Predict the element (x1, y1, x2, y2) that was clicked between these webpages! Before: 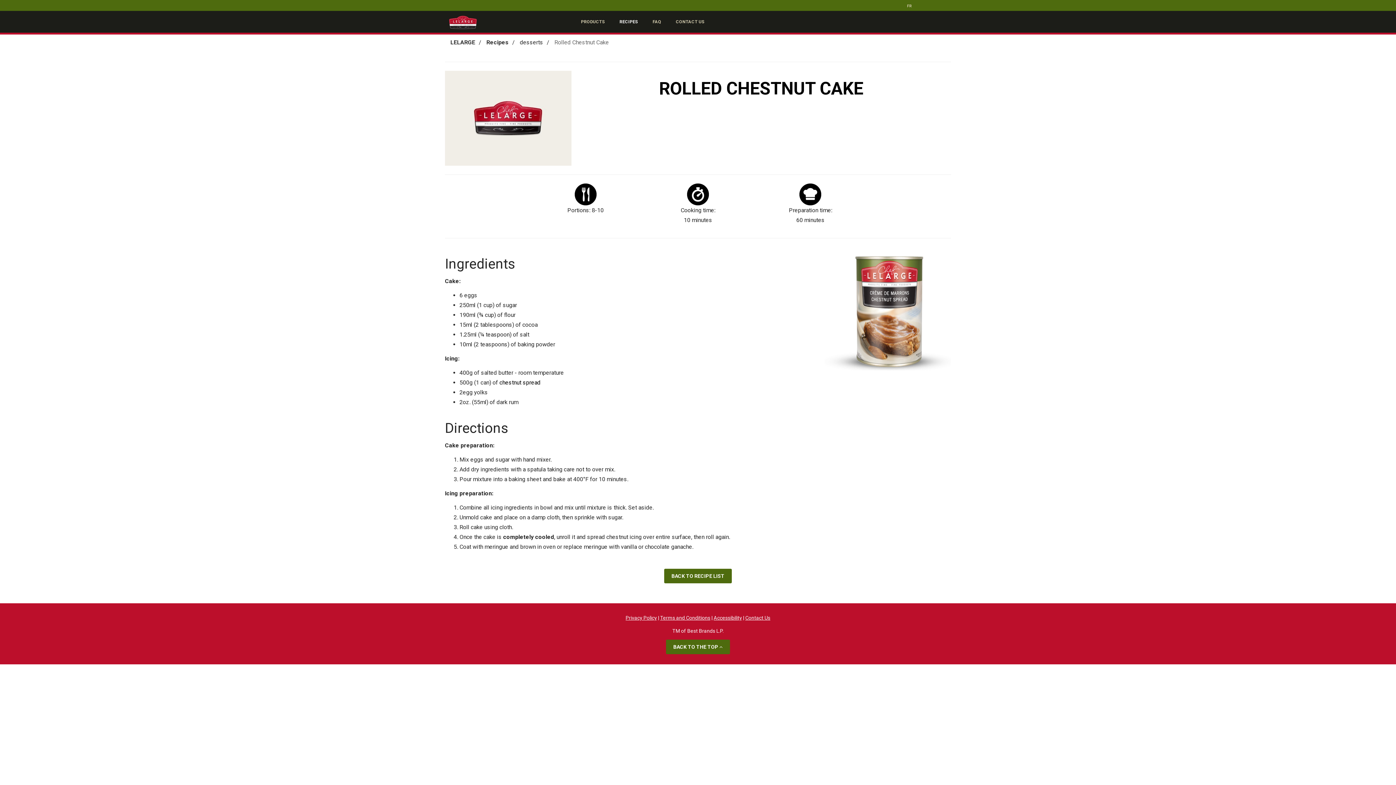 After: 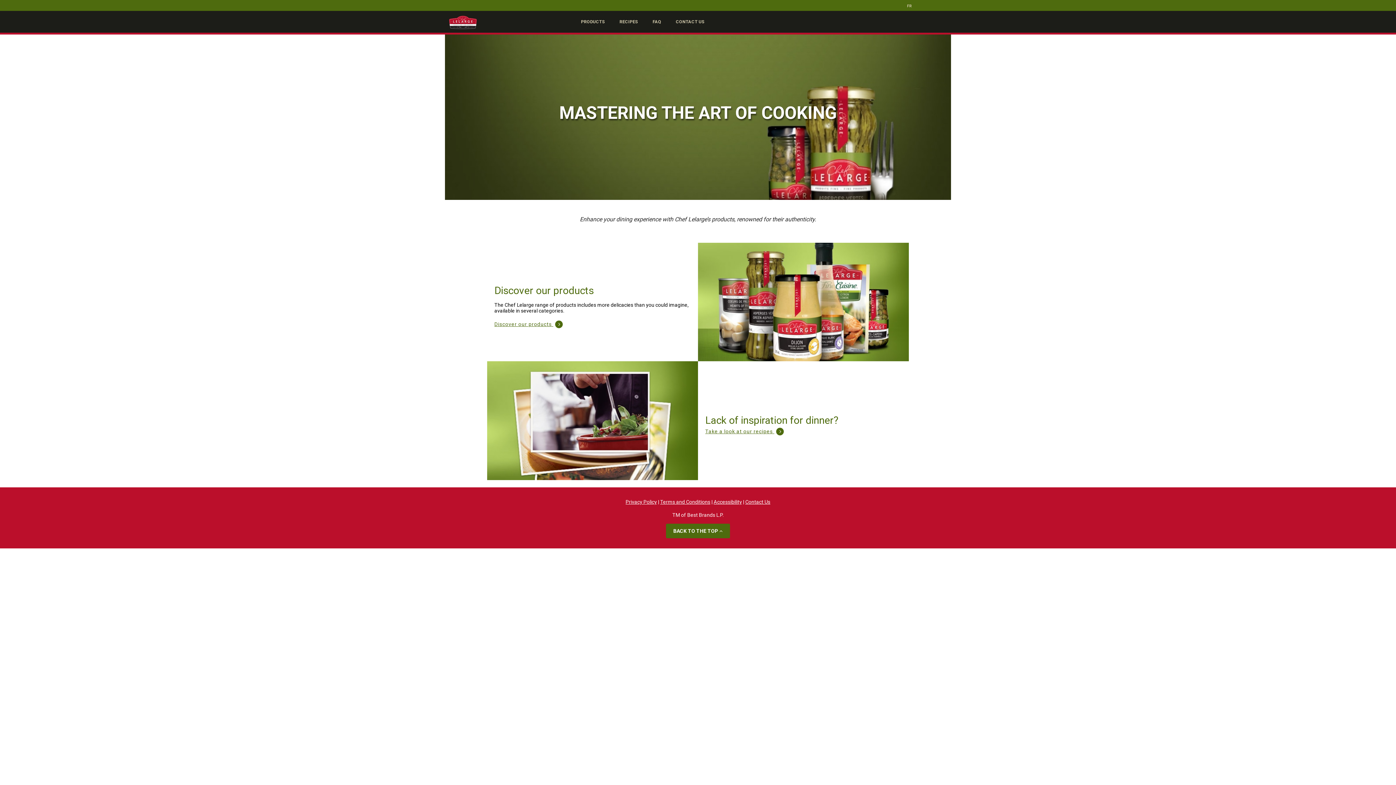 Action: bbox: (437, 10, 488, 32)